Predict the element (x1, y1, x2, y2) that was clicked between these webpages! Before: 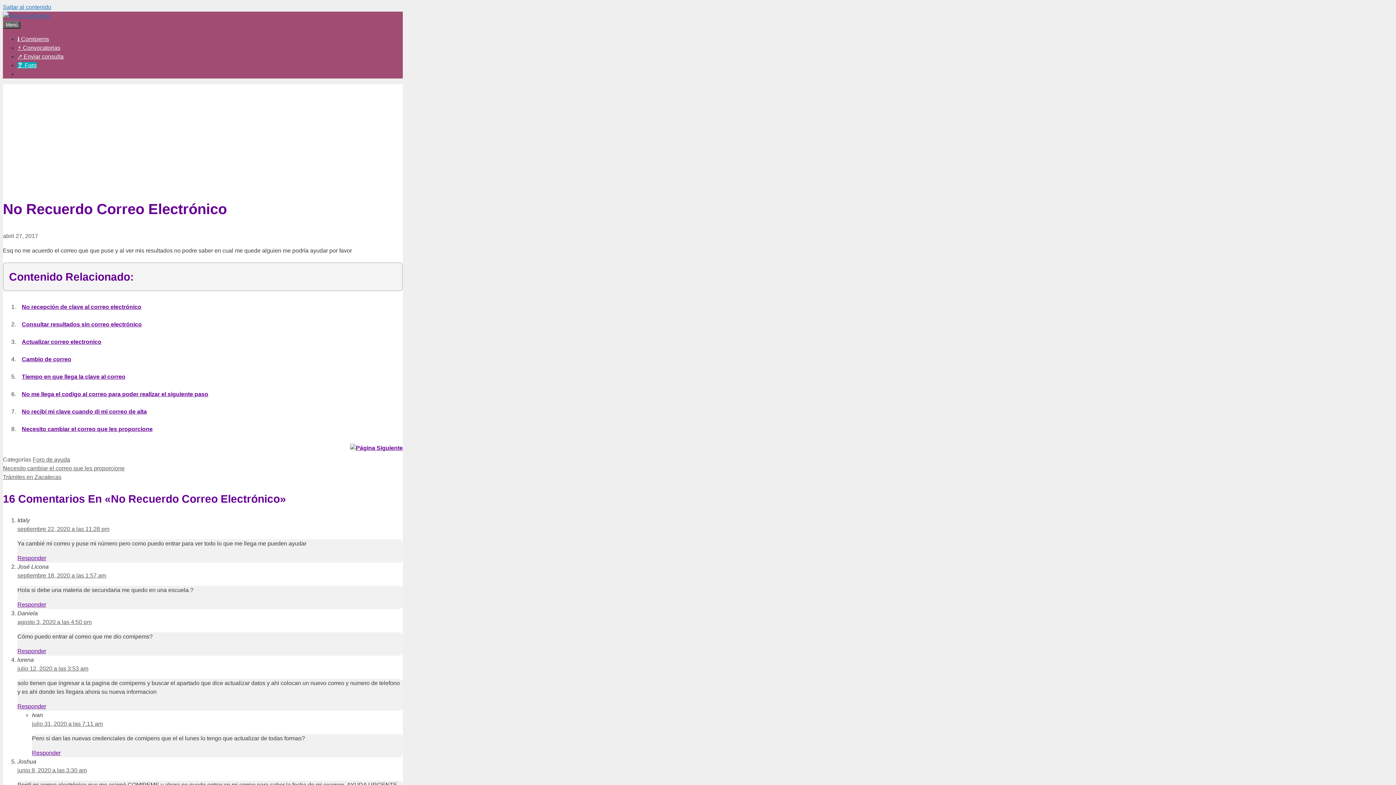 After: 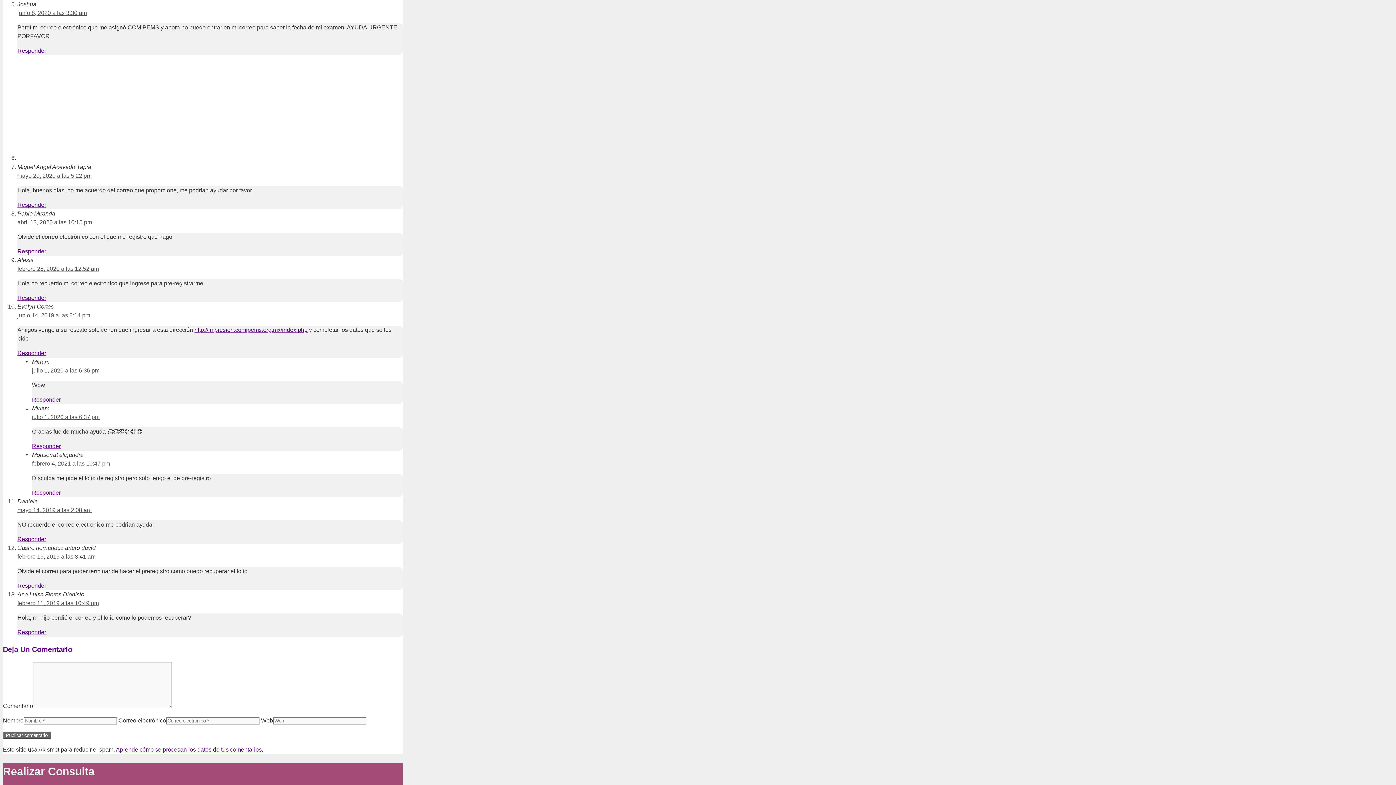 Action: bbox: (17, 767, 86, 773) label: junio 8, 2020 a las 3:30 am